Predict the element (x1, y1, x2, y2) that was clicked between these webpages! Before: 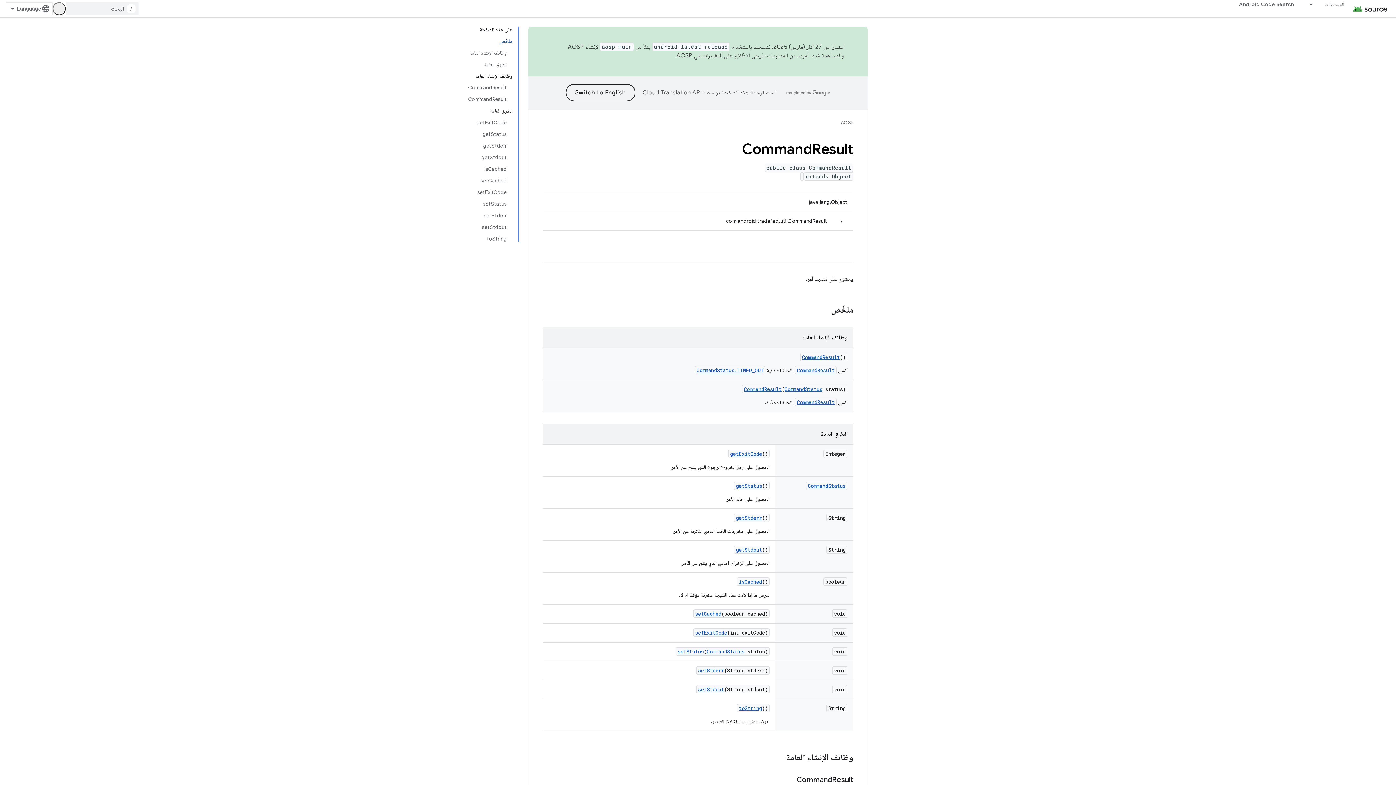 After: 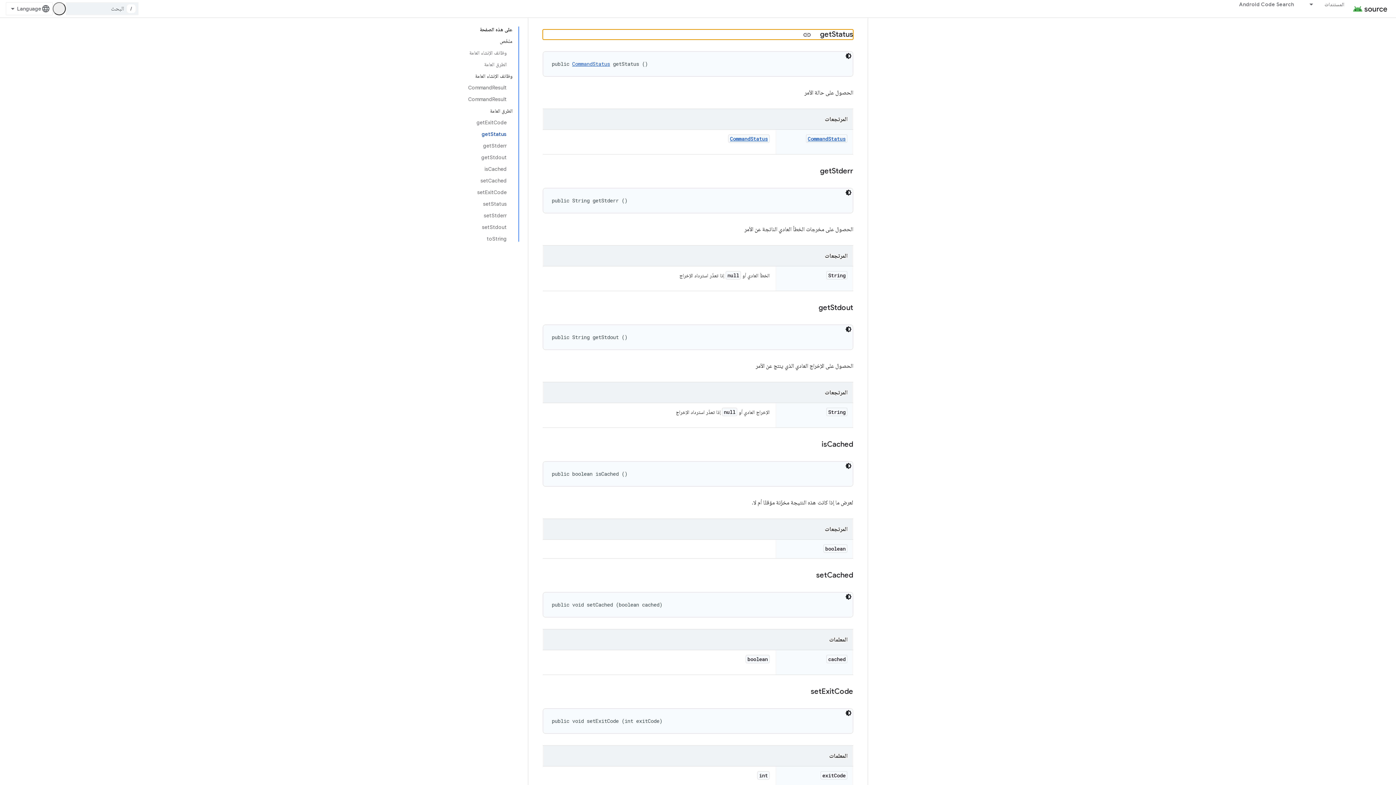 Action: bbox: (468, 128, 506, 140) label: getStatus